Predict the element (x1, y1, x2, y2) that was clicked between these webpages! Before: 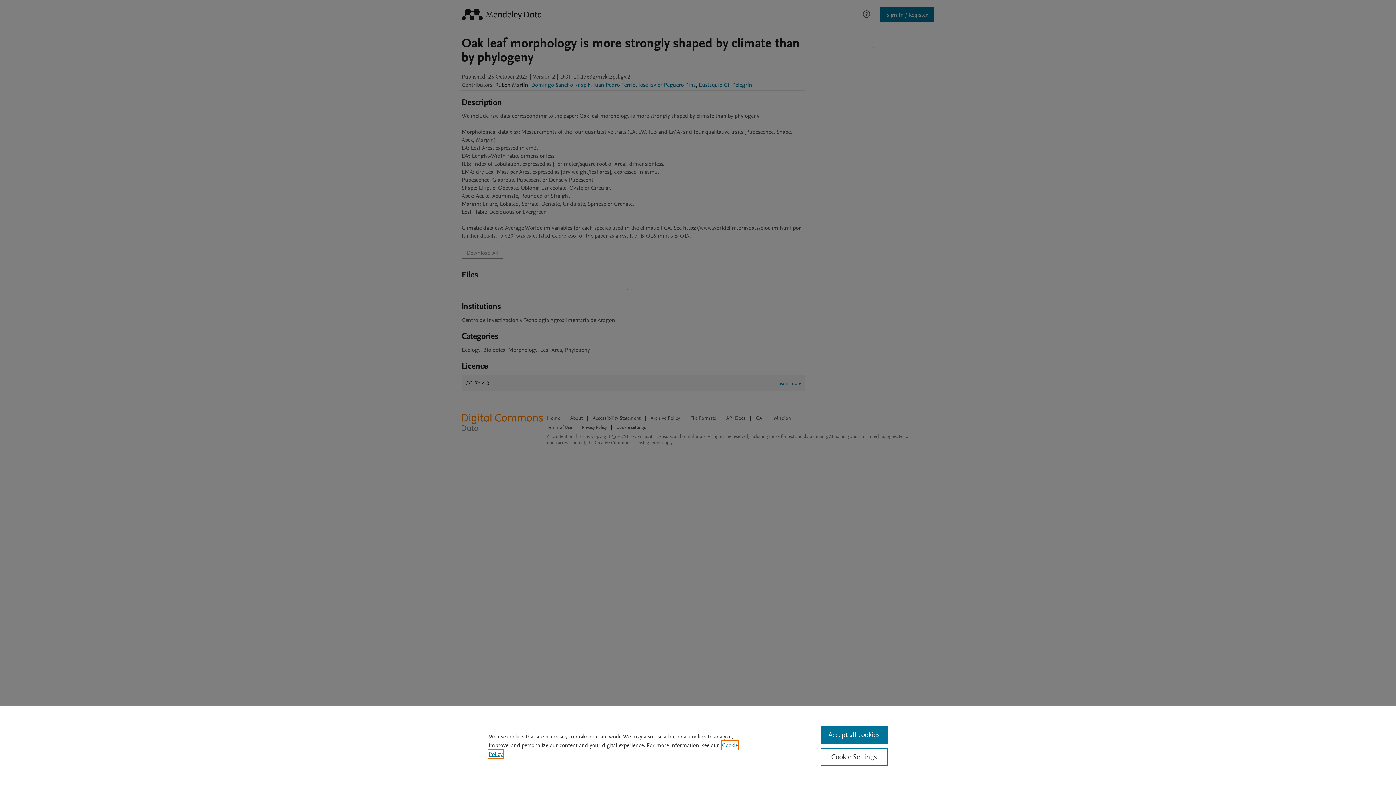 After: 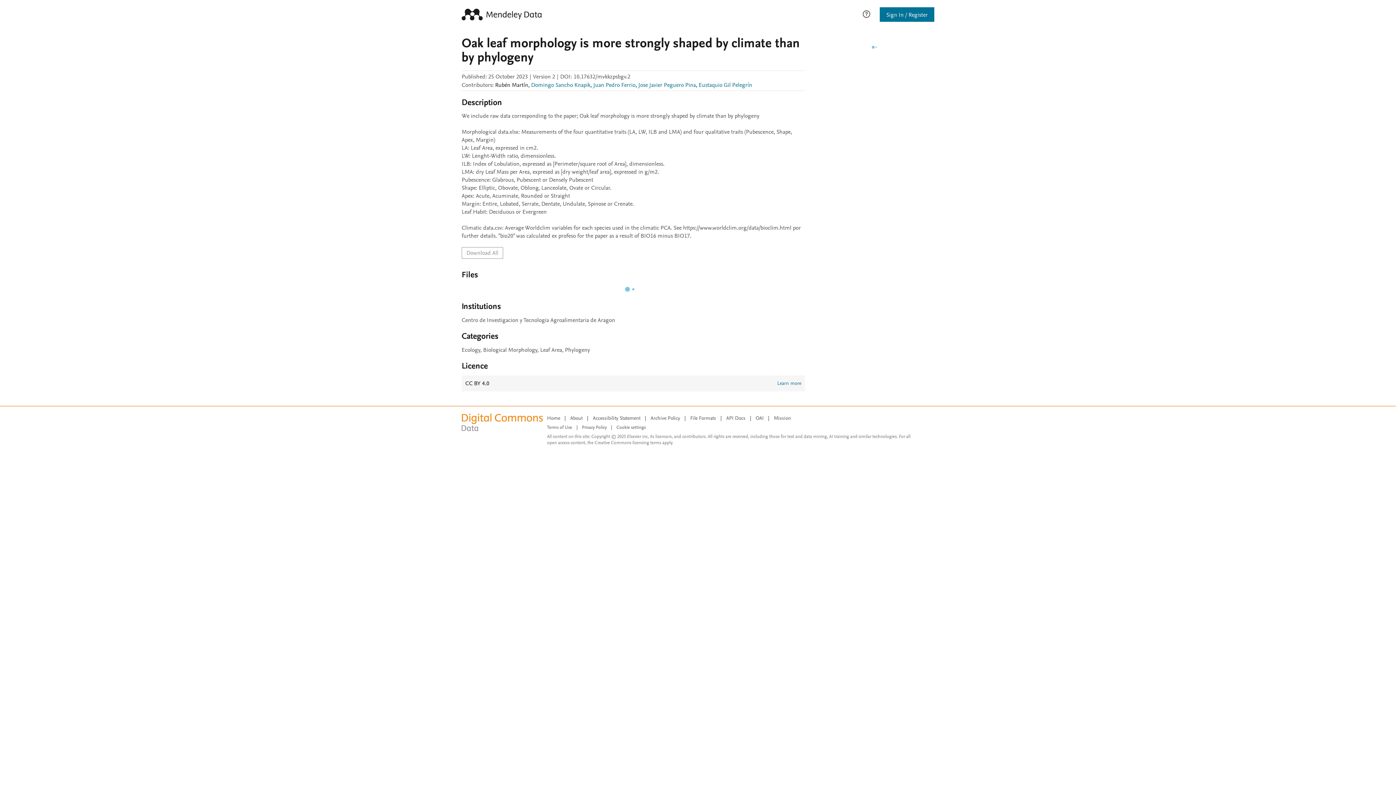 Action: label: Accept all cookies bbox: (820, 726, 887, 744)